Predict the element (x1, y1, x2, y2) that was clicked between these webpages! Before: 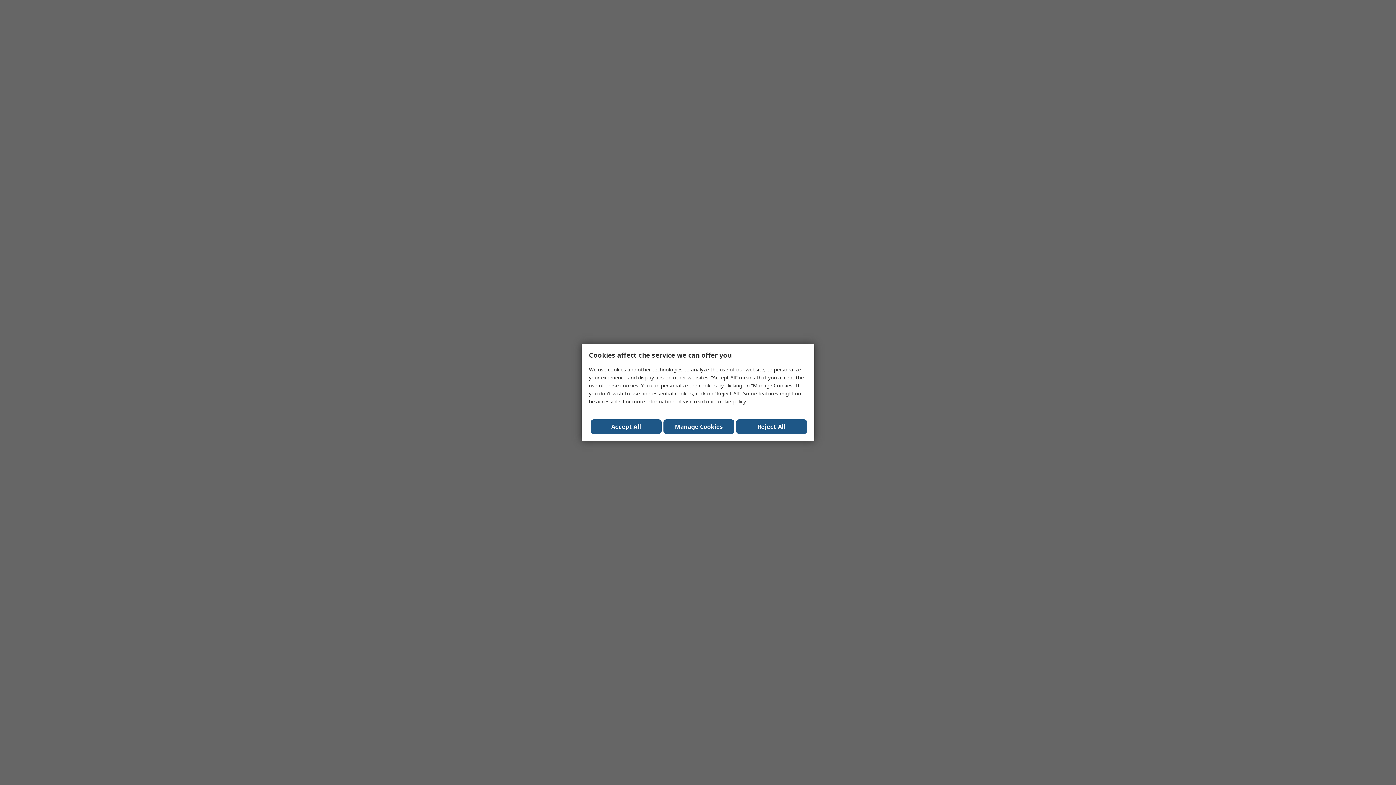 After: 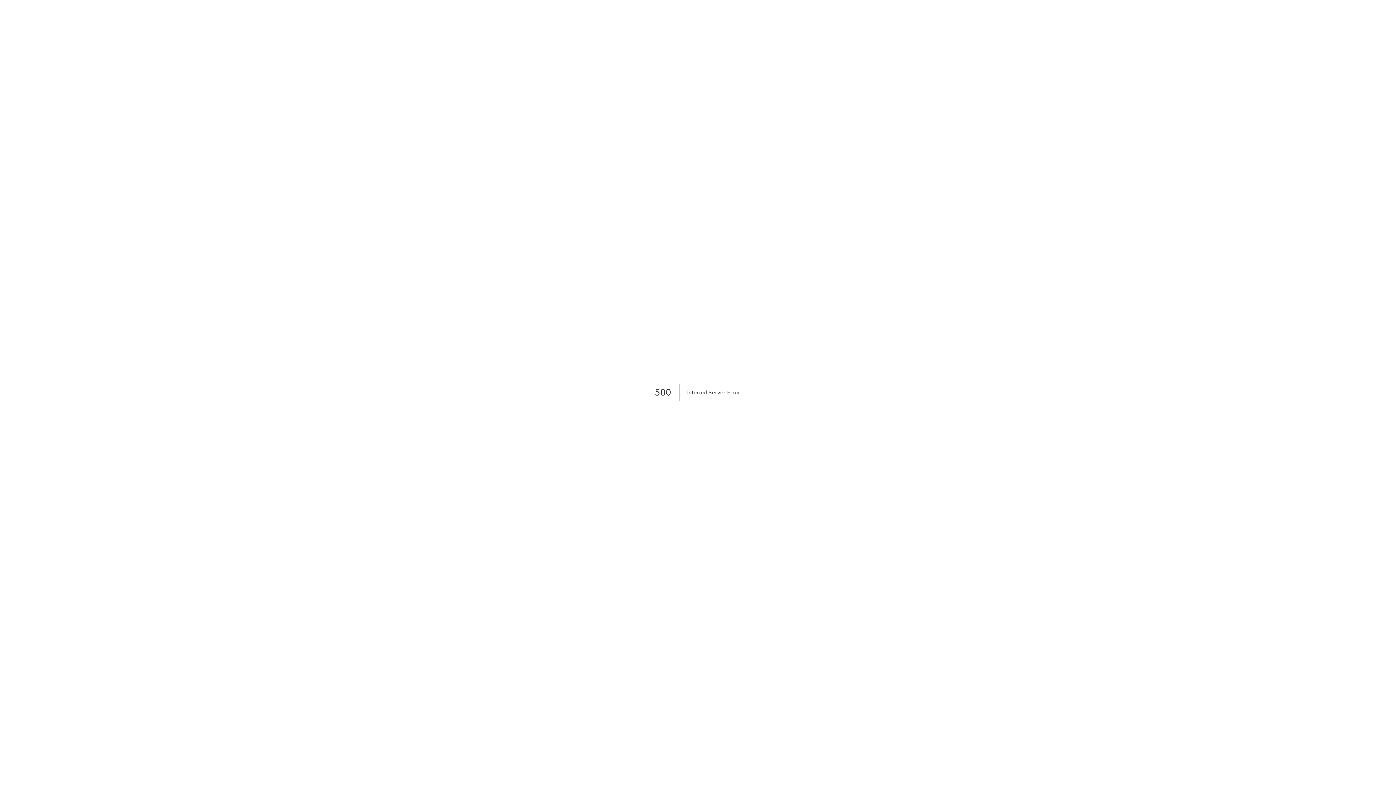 Action: label: Reject All bbox: (736, 419, 807, 434)